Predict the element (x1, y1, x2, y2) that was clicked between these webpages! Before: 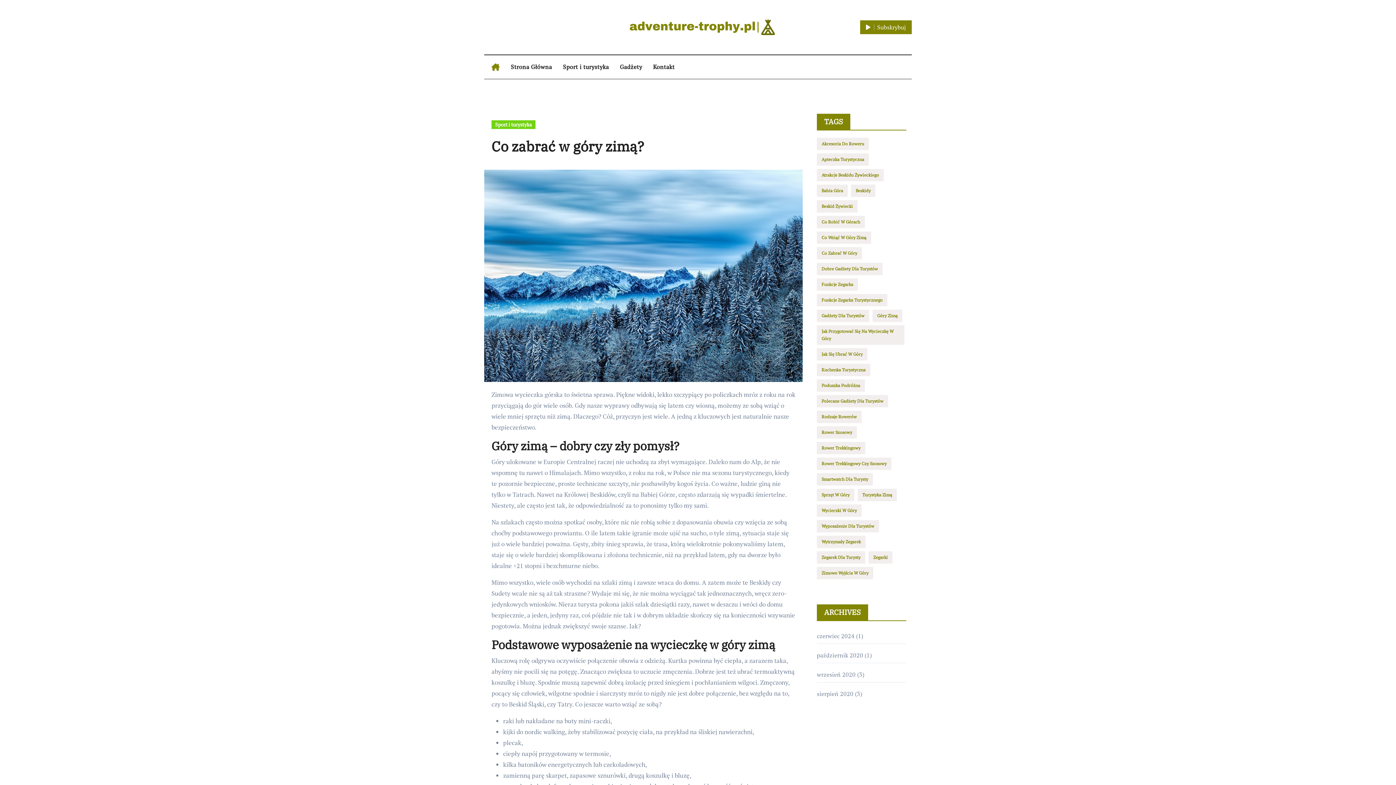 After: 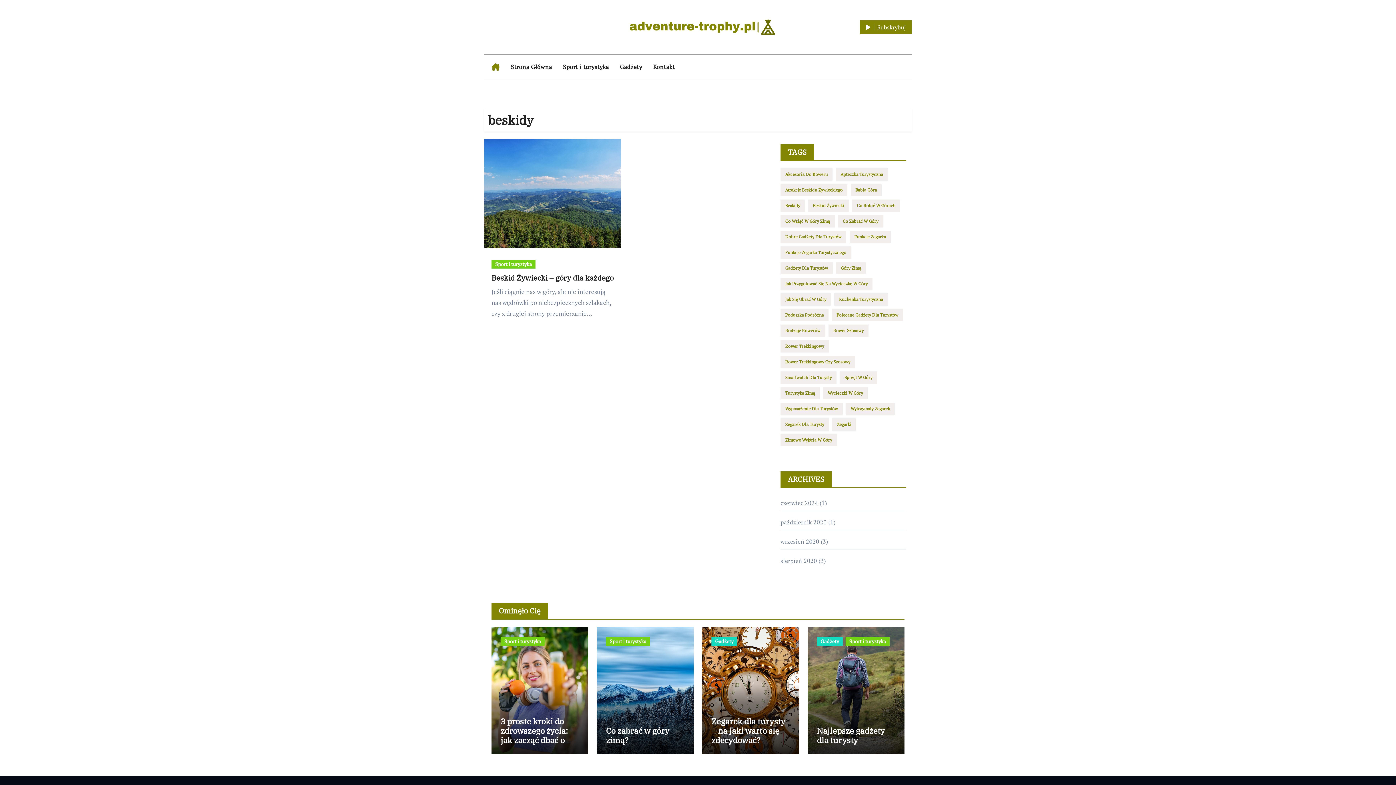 Action: label: beskidy (1 element) bbox: (851, 184, 875, 197)